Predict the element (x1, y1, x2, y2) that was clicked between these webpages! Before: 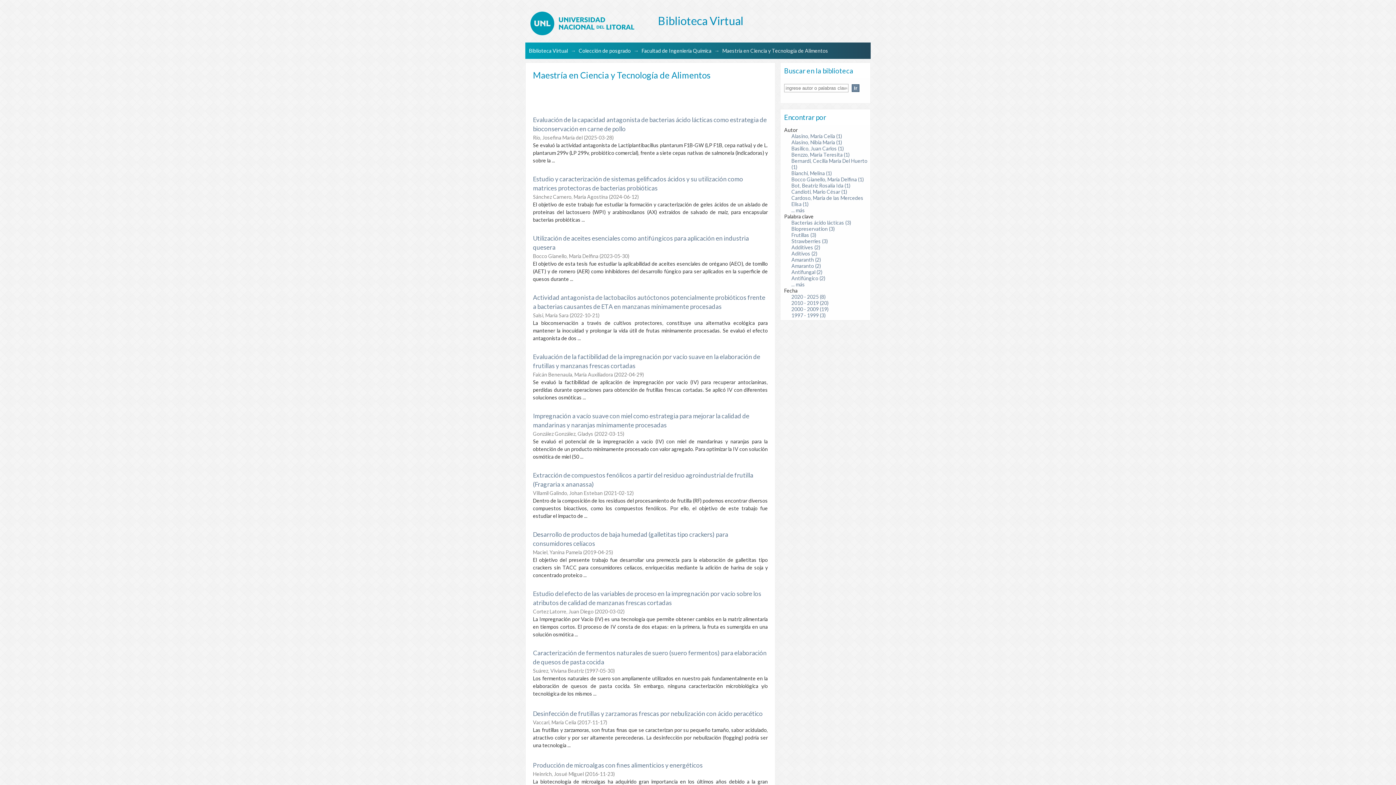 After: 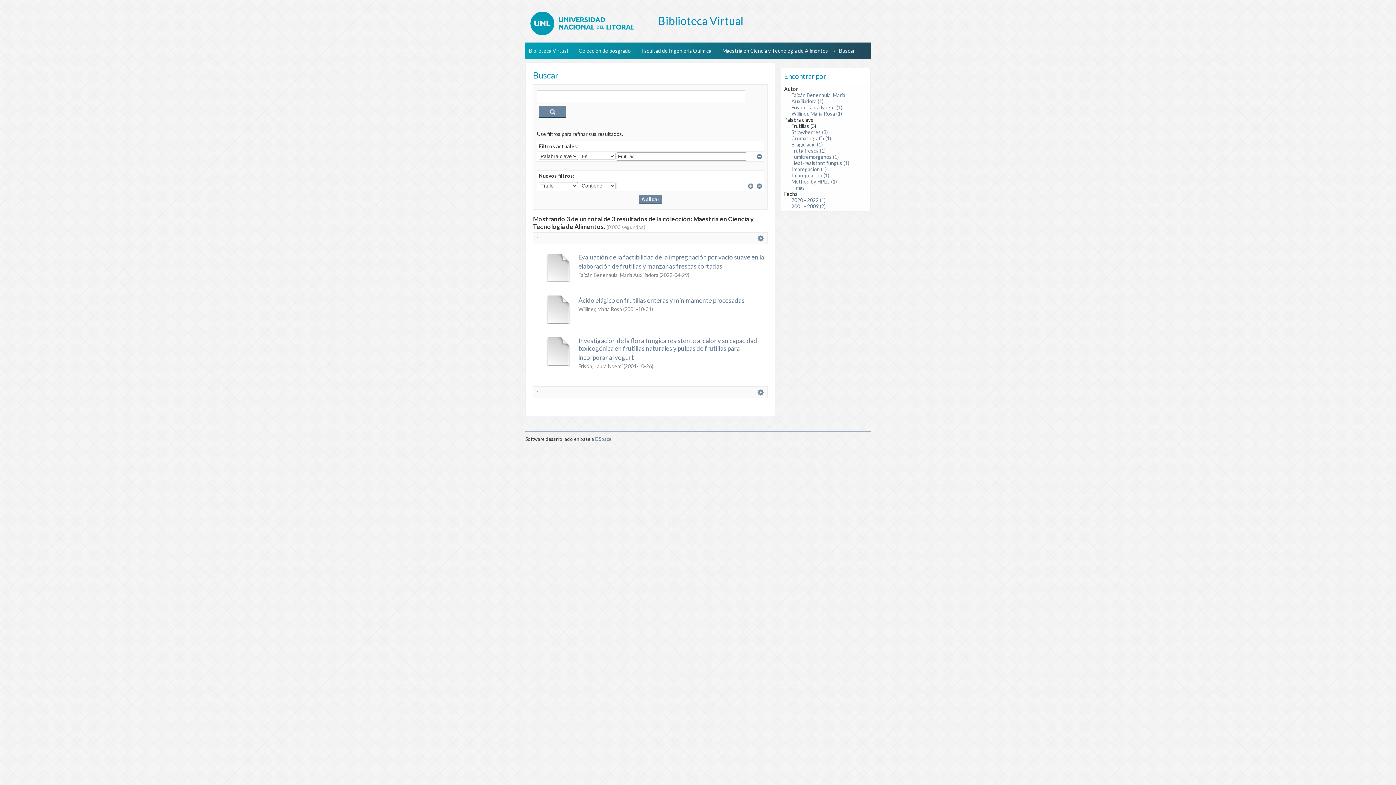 Action: bbox: (791, 232, 816, 238) label: Frutillas (3)